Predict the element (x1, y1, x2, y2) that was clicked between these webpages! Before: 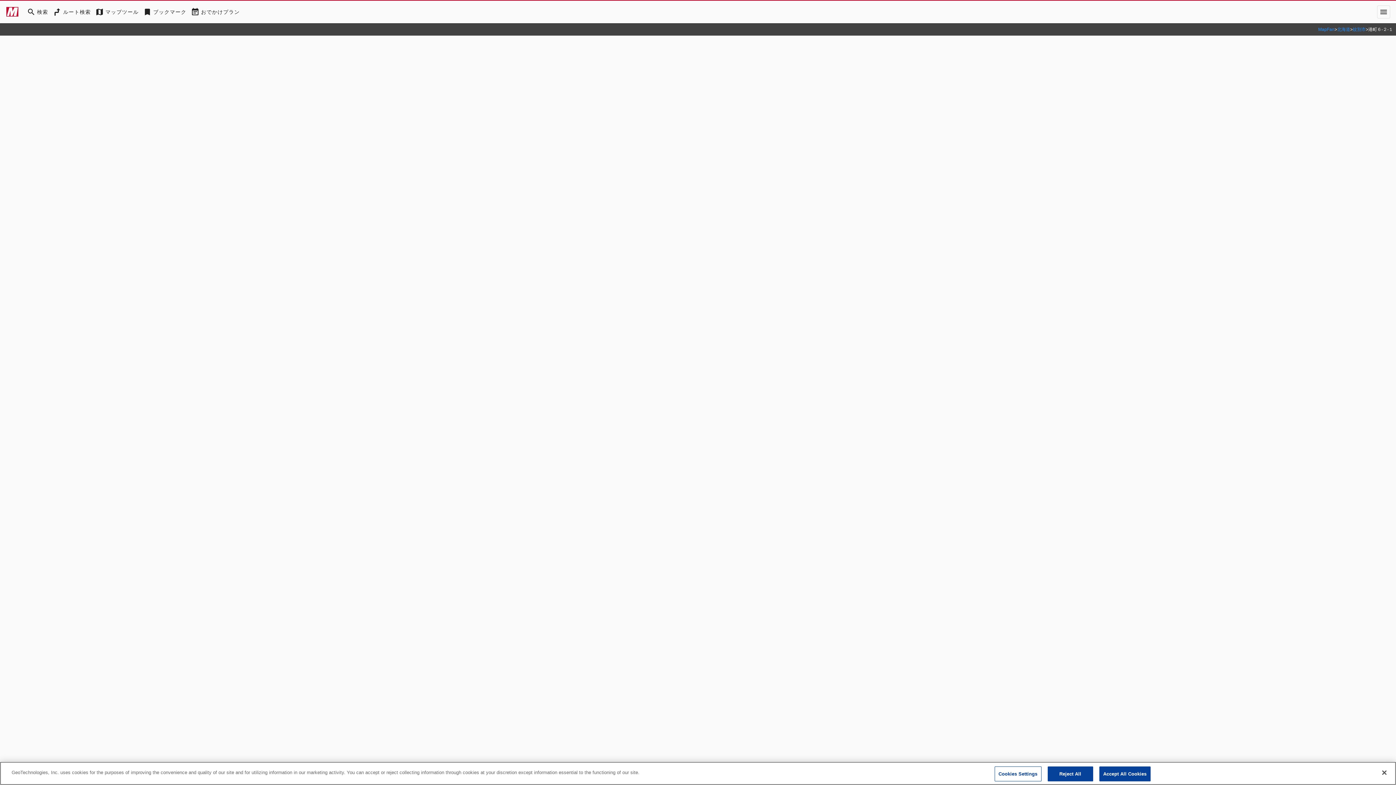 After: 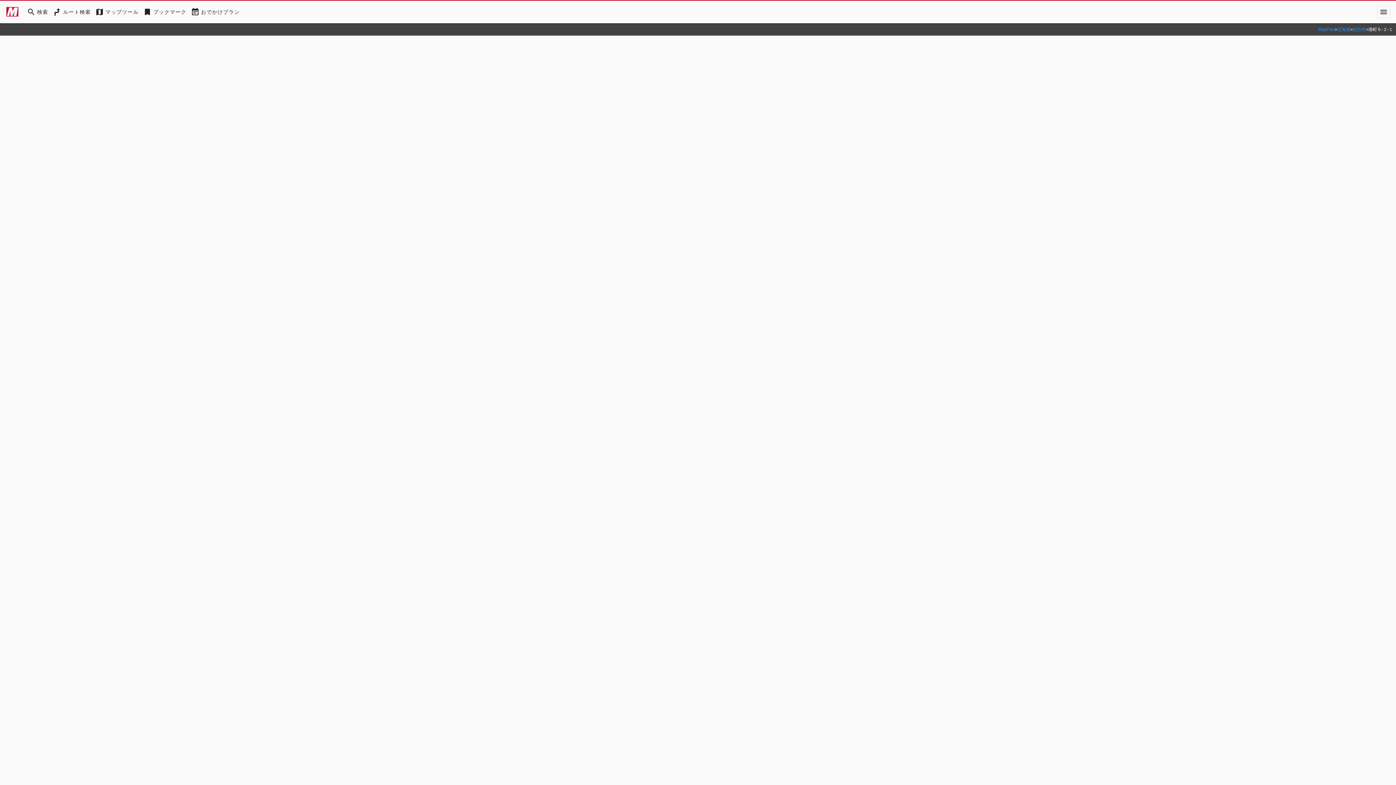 Action: label: Reject All bbox: (1047, 766, 1093, 781)